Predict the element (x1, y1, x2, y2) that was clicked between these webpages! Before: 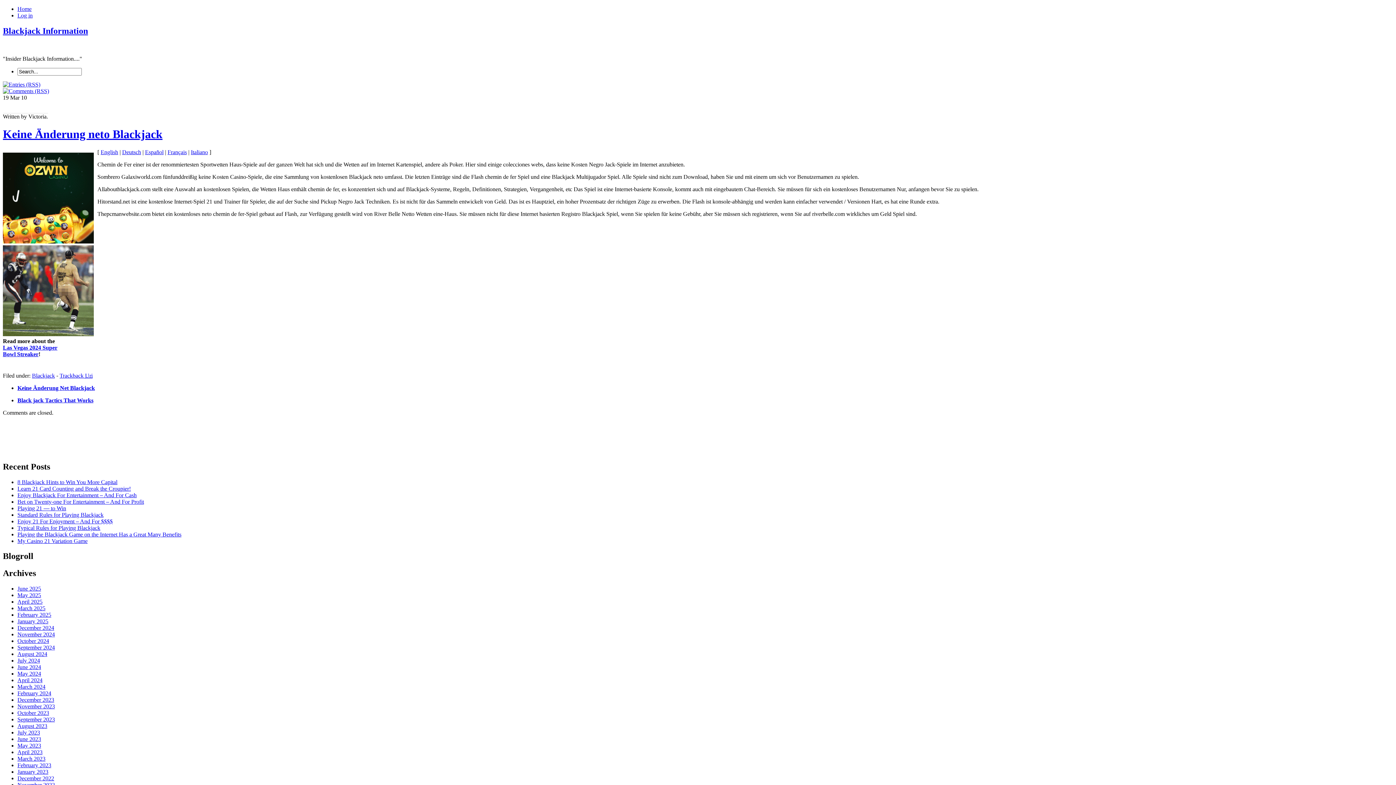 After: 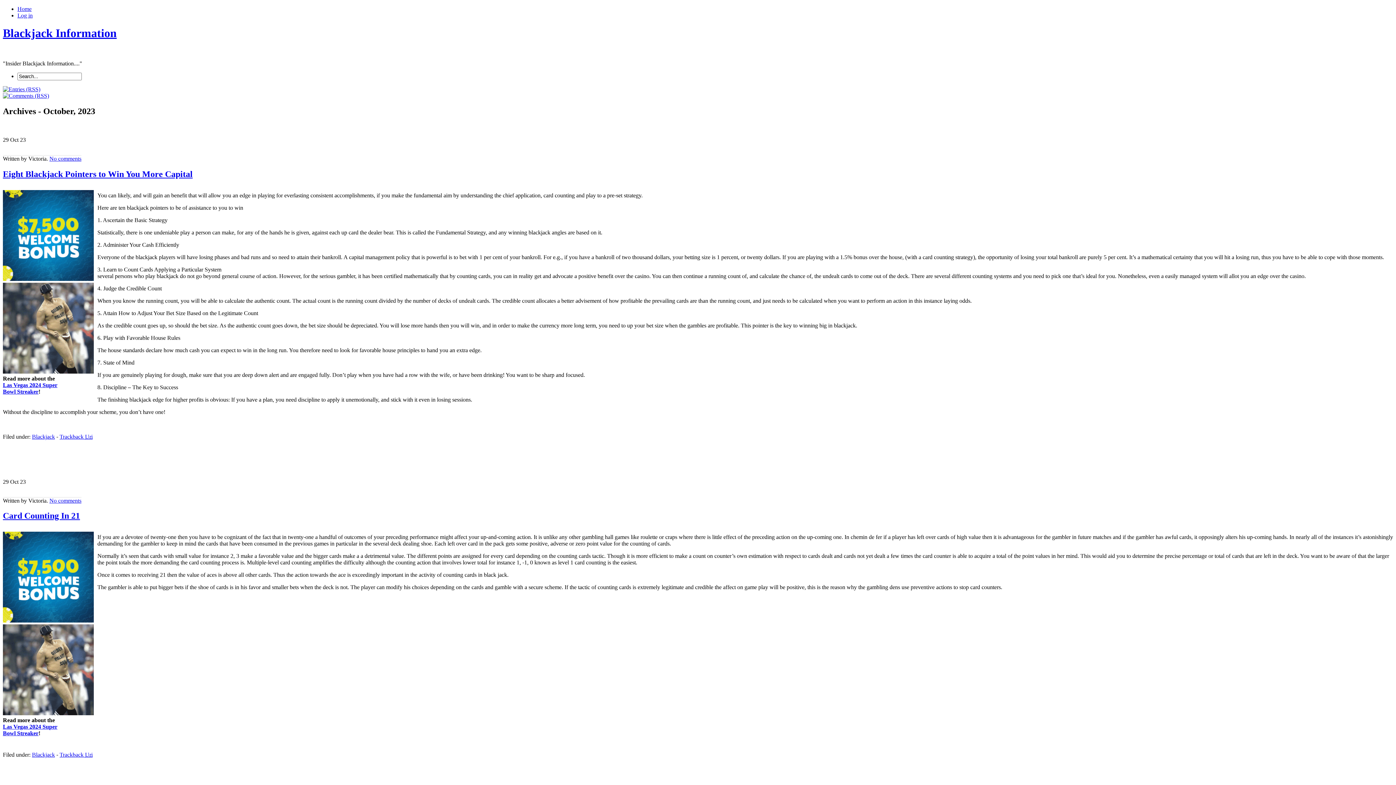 Action: label: October 2023 bbox: (17, 710, 49, 716)